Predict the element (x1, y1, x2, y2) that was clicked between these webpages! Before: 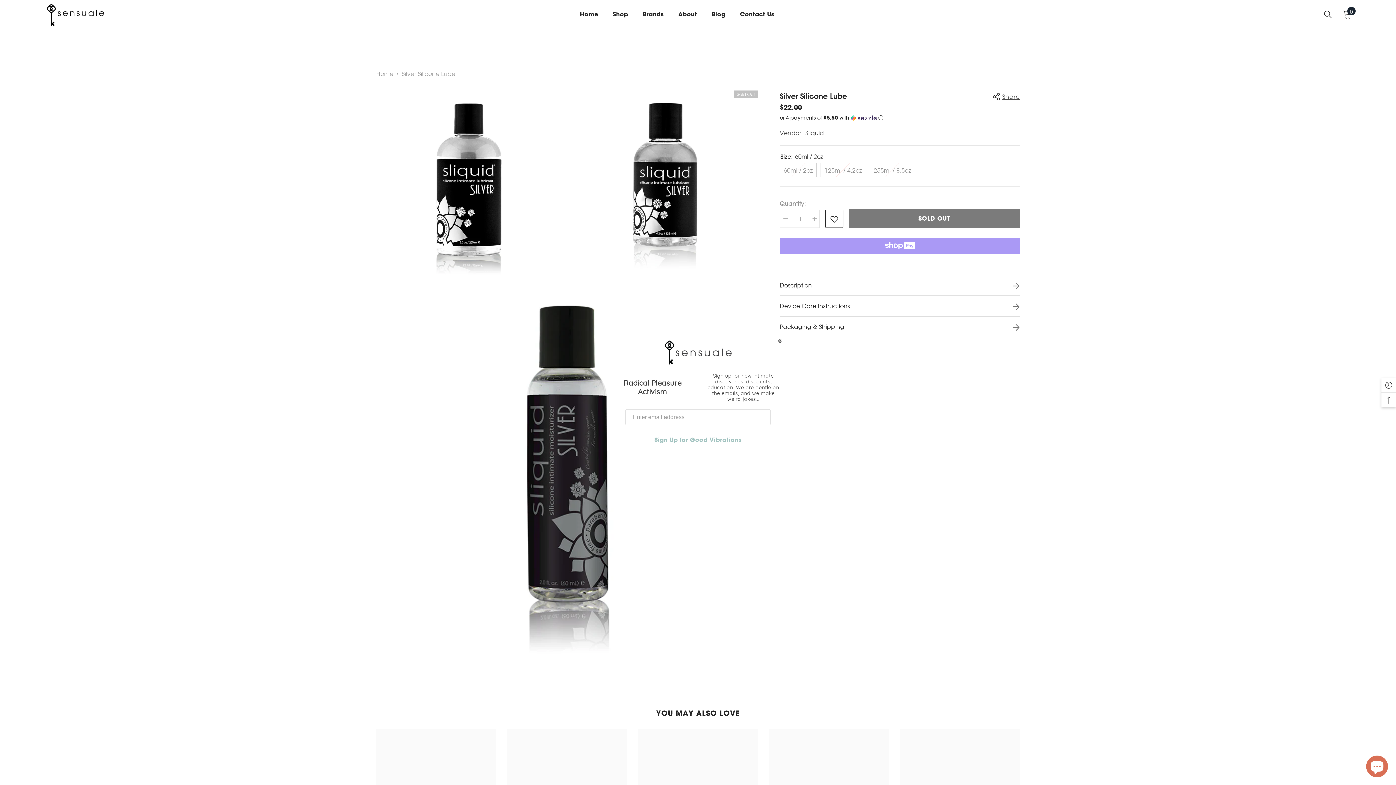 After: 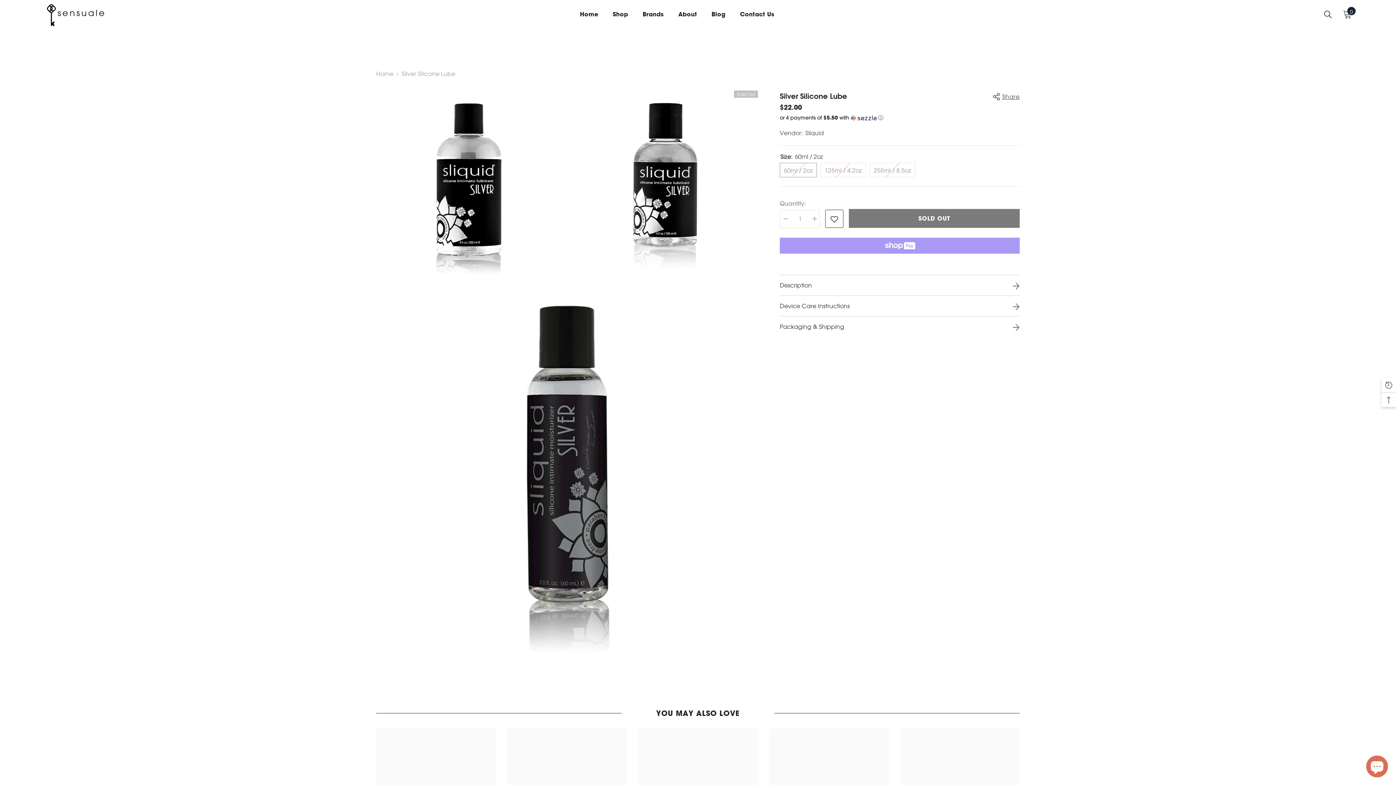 Action: label: Silver Silicone Lube bbox: (780, 90, 847, 101)